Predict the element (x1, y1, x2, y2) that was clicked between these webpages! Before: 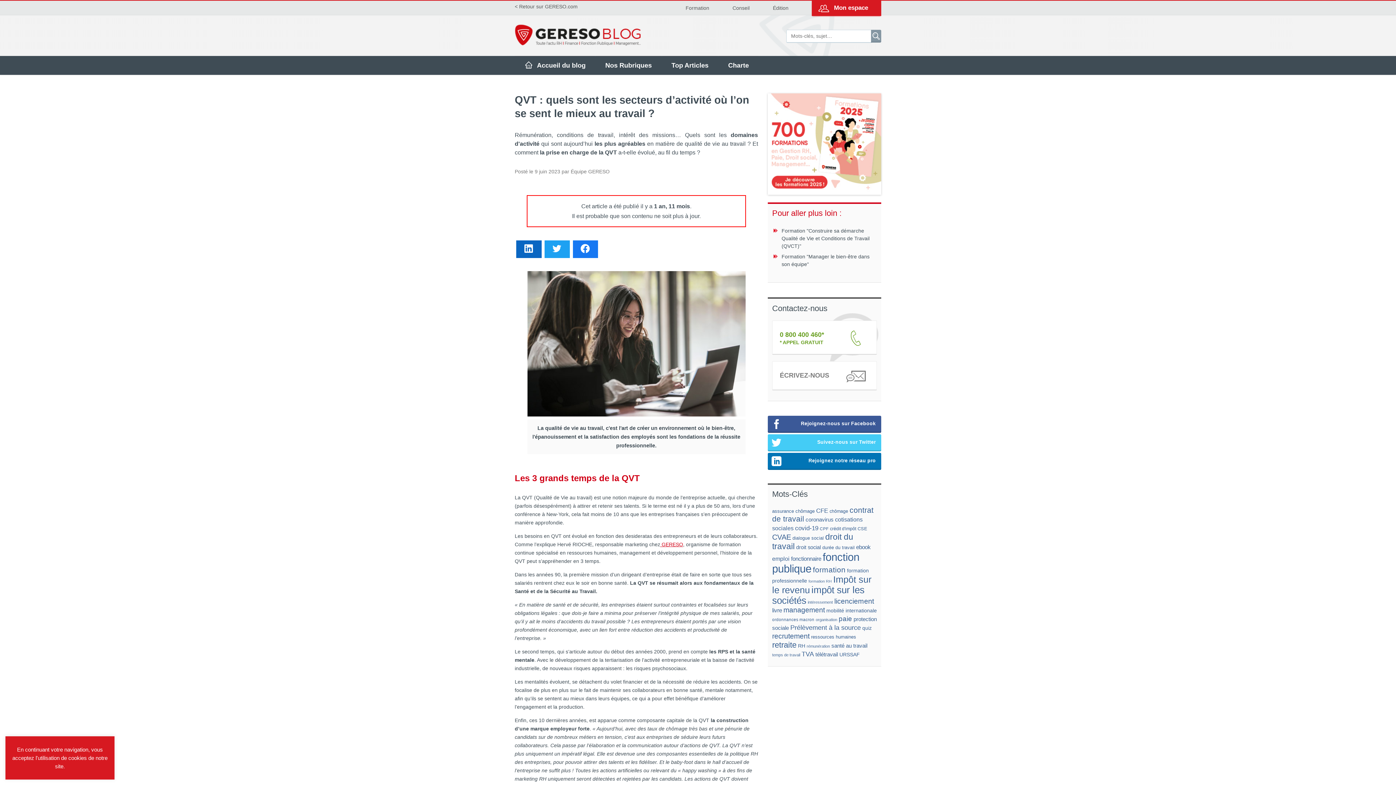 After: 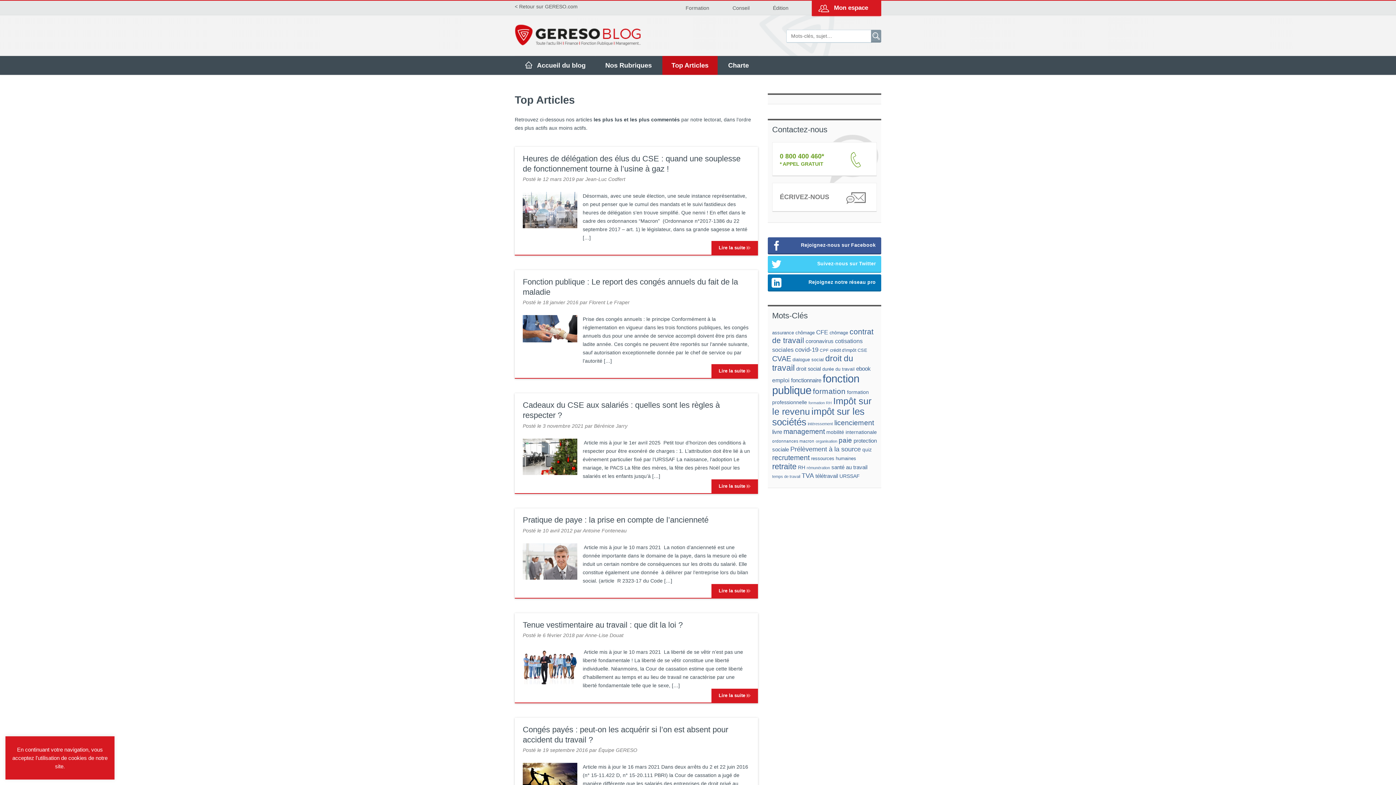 Action: label: Top Articles bbox: (662, 56, 717, 74)